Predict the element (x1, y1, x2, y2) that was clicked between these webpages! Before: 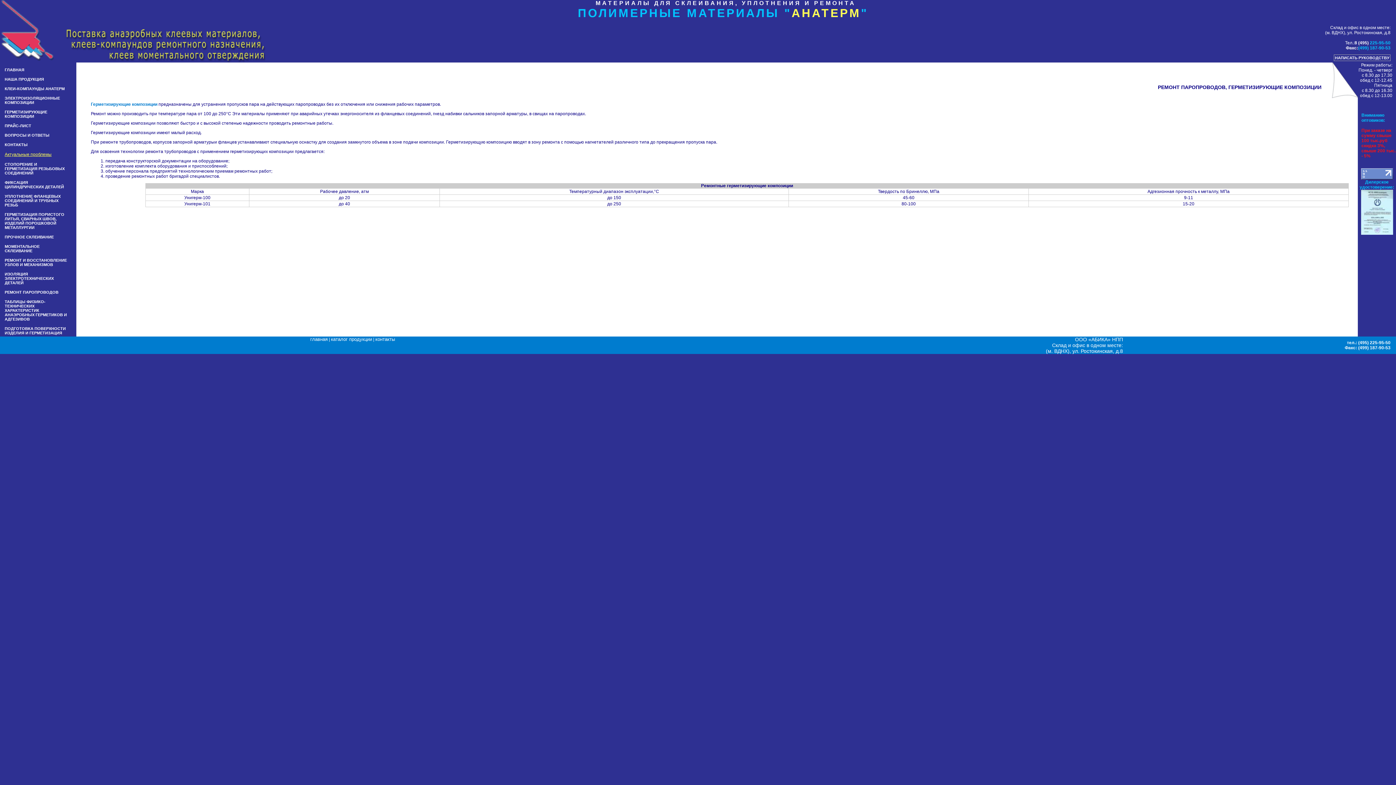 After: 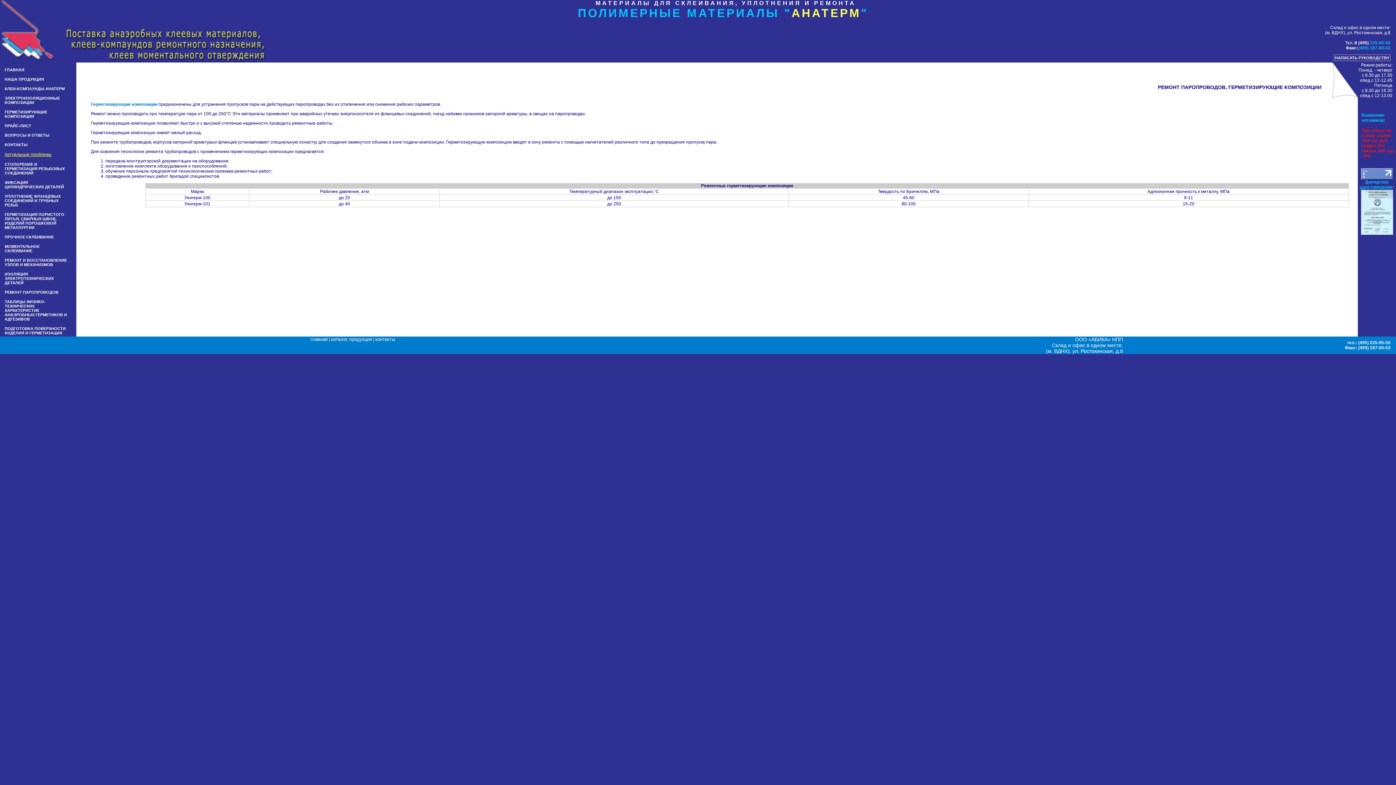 Action: bbox: (4, 290, 58, 294) label: РЕМОНТ ПАРОПРОВОДОВ